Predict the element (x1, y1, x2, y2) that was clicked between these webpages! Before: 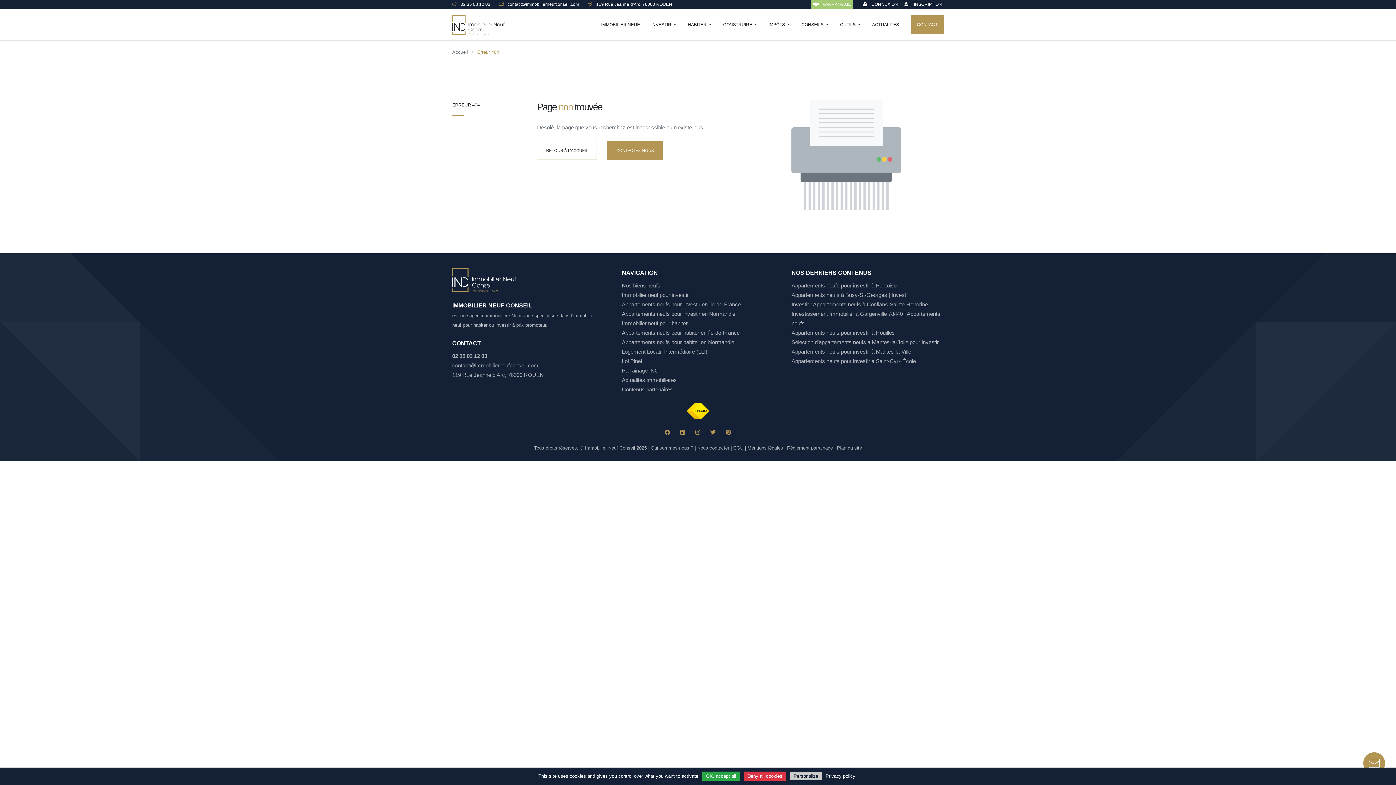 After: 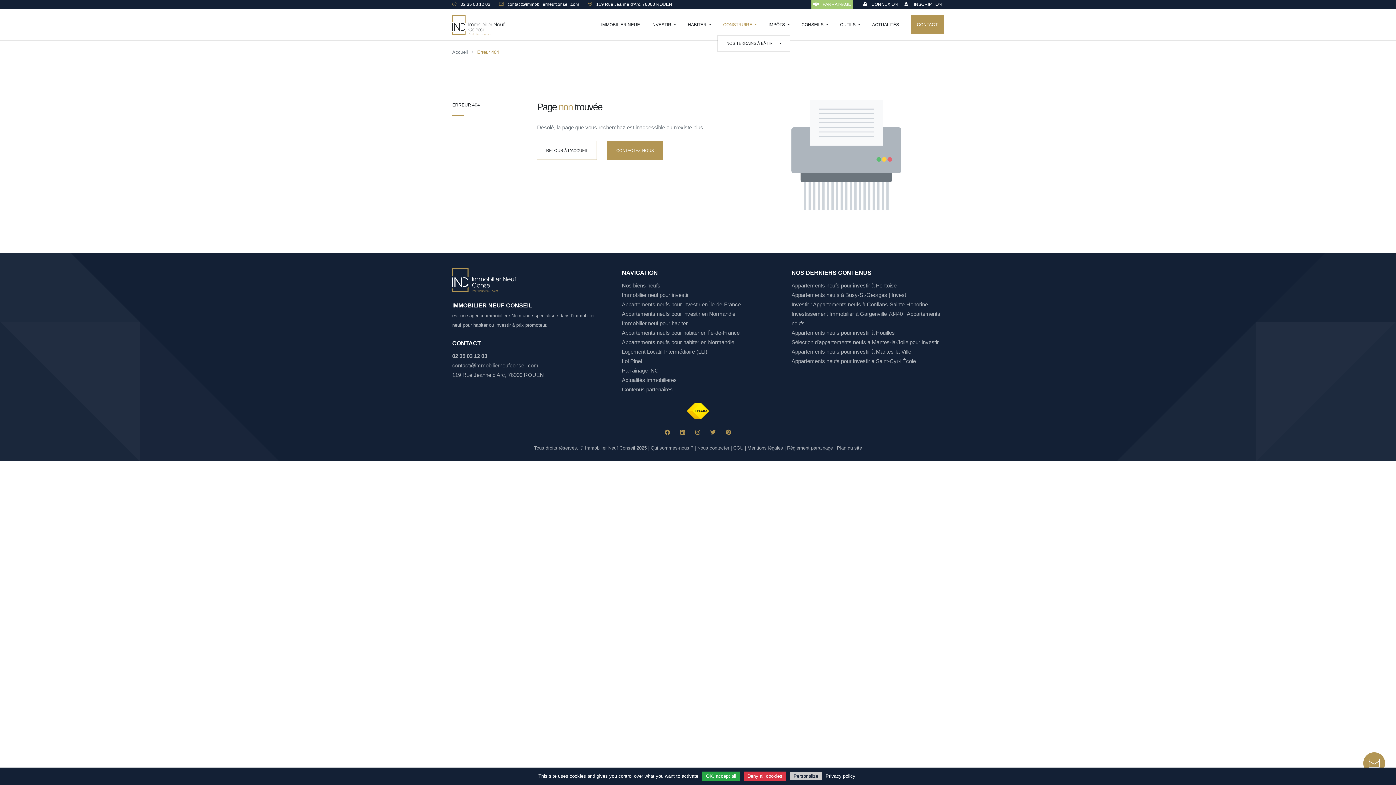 Action: bbox: (717, 15, 763, 34) label: CONSTRUIRE 